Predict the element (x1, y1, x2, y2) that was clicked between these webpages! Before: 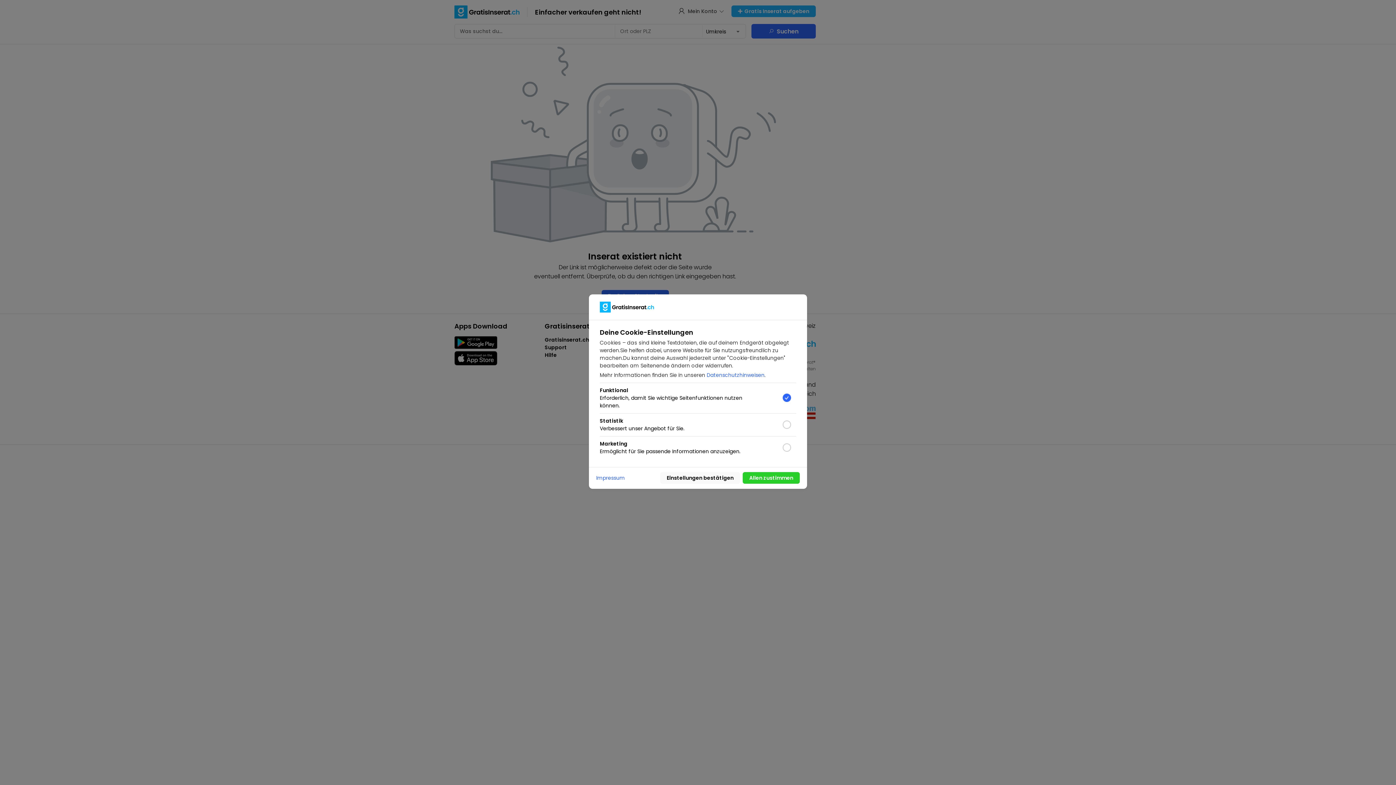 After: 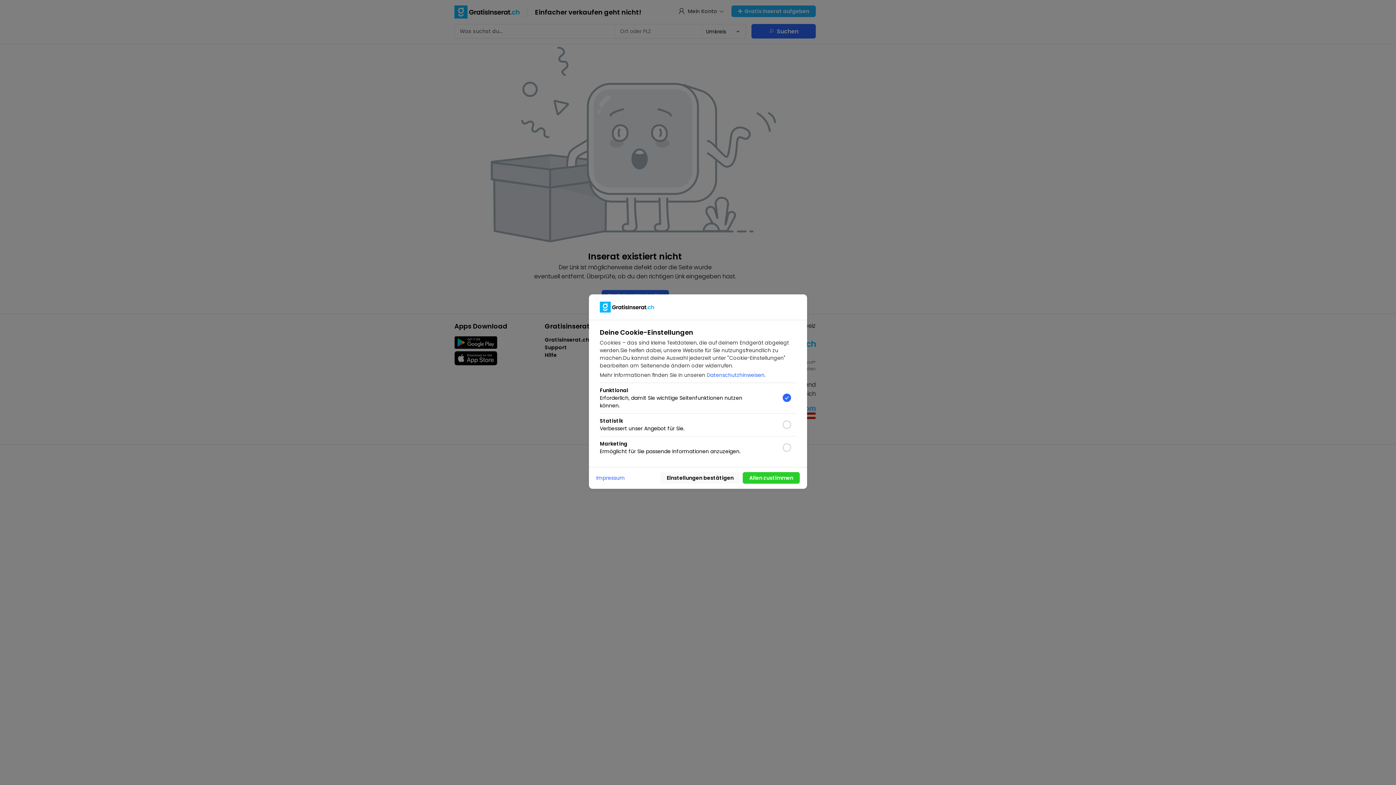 Action: bbox: (596, 474, 625, 481) label: Impressum